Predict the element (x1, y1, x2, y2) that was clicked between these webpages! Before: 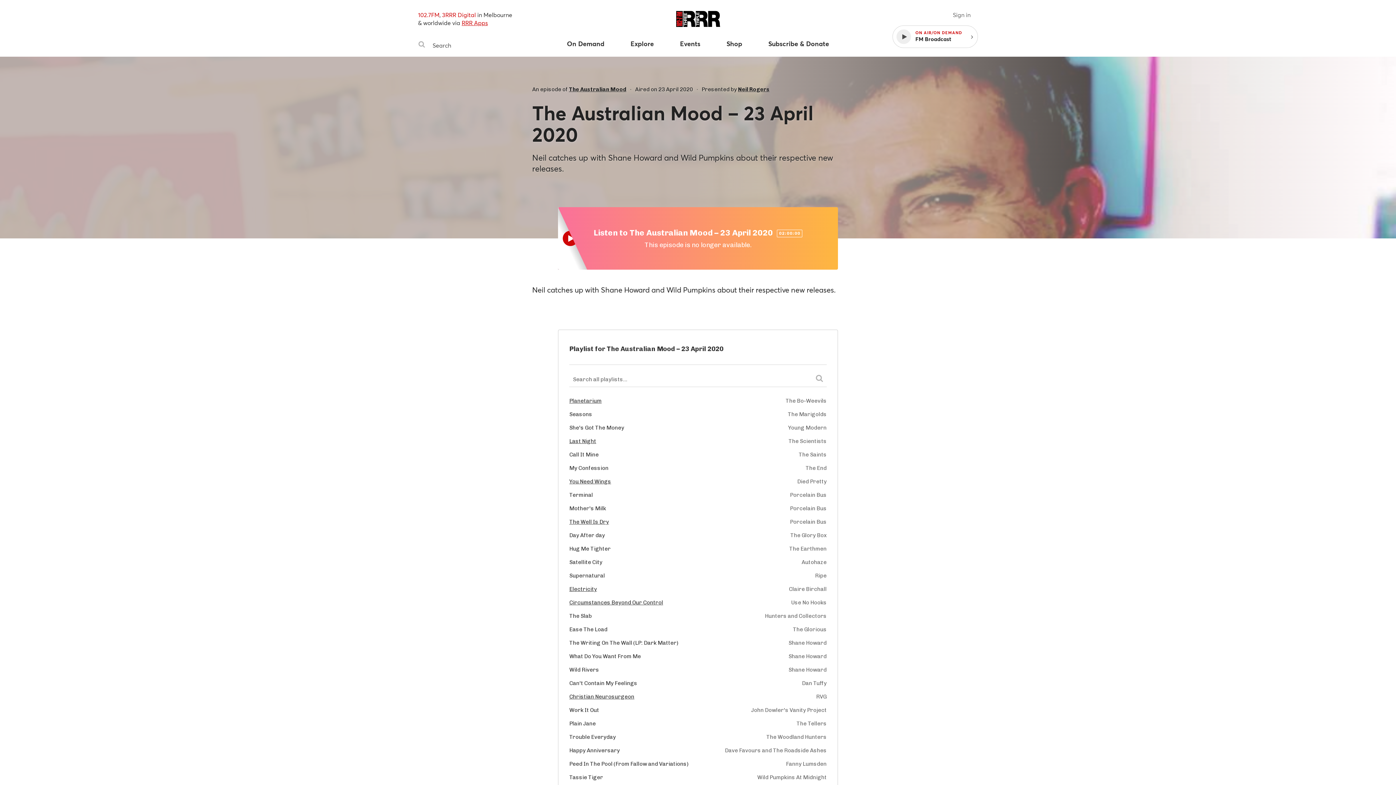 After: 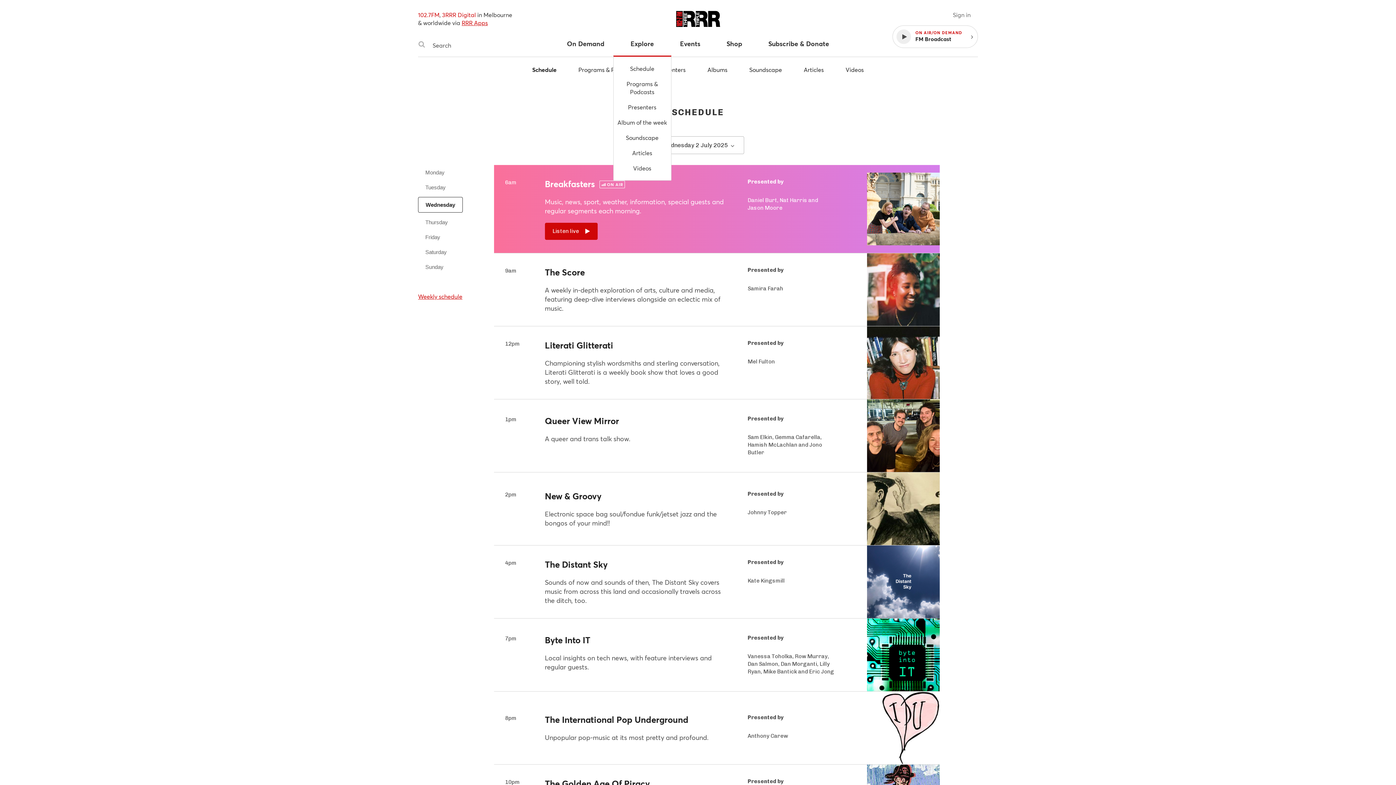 Action: label: Explore bbox: (617, 39, 667, 56)